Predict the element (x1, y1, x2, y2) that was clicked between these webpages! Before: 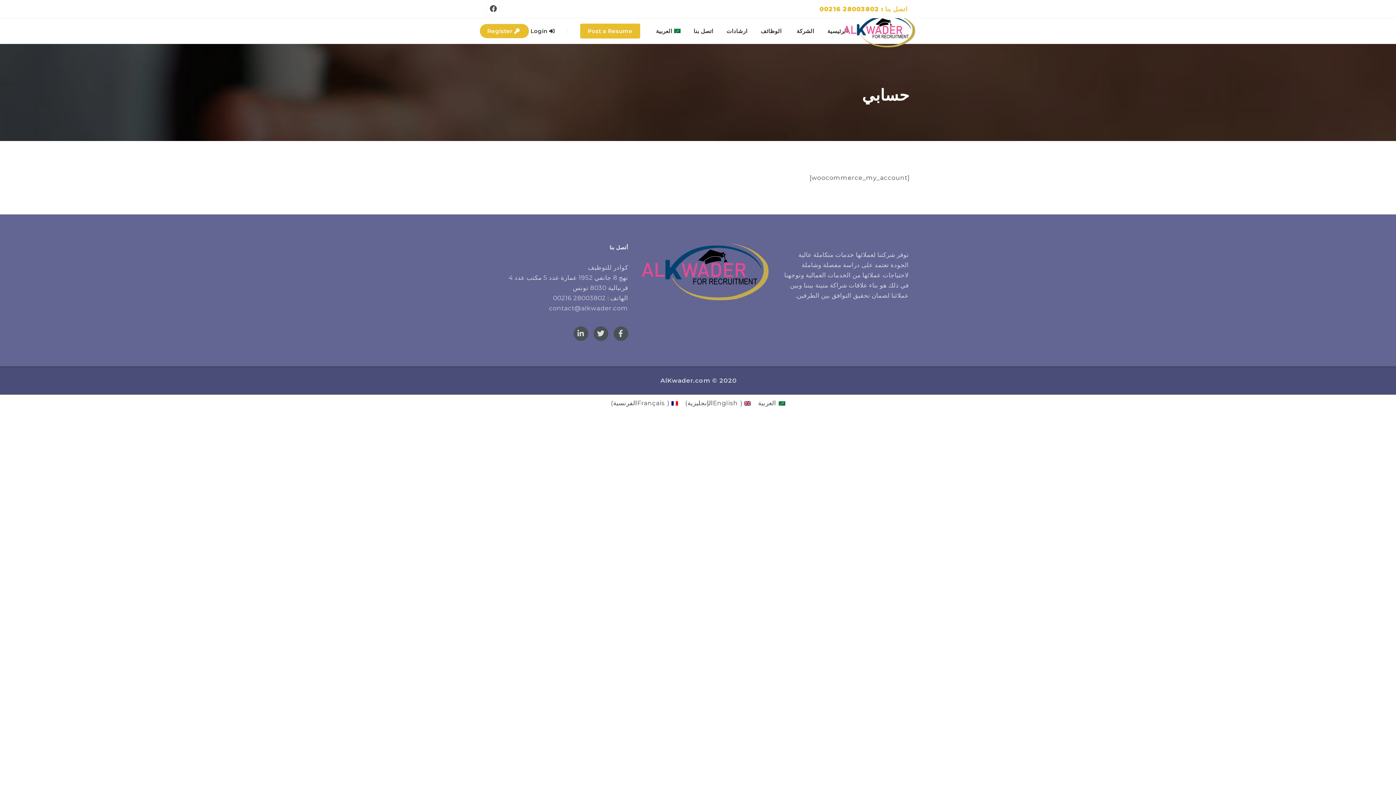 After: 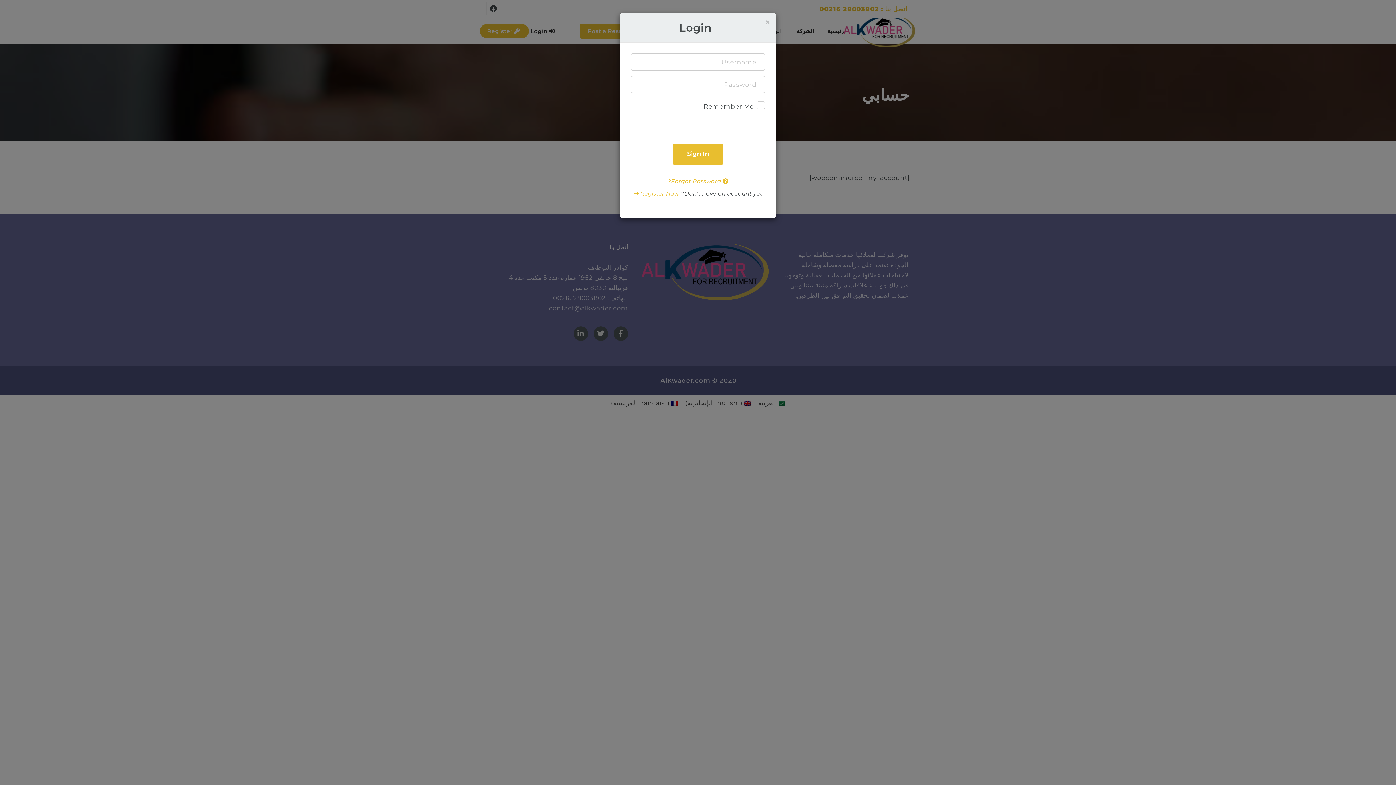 Action: bbox: (530, 18, 556, 44) label:  Login